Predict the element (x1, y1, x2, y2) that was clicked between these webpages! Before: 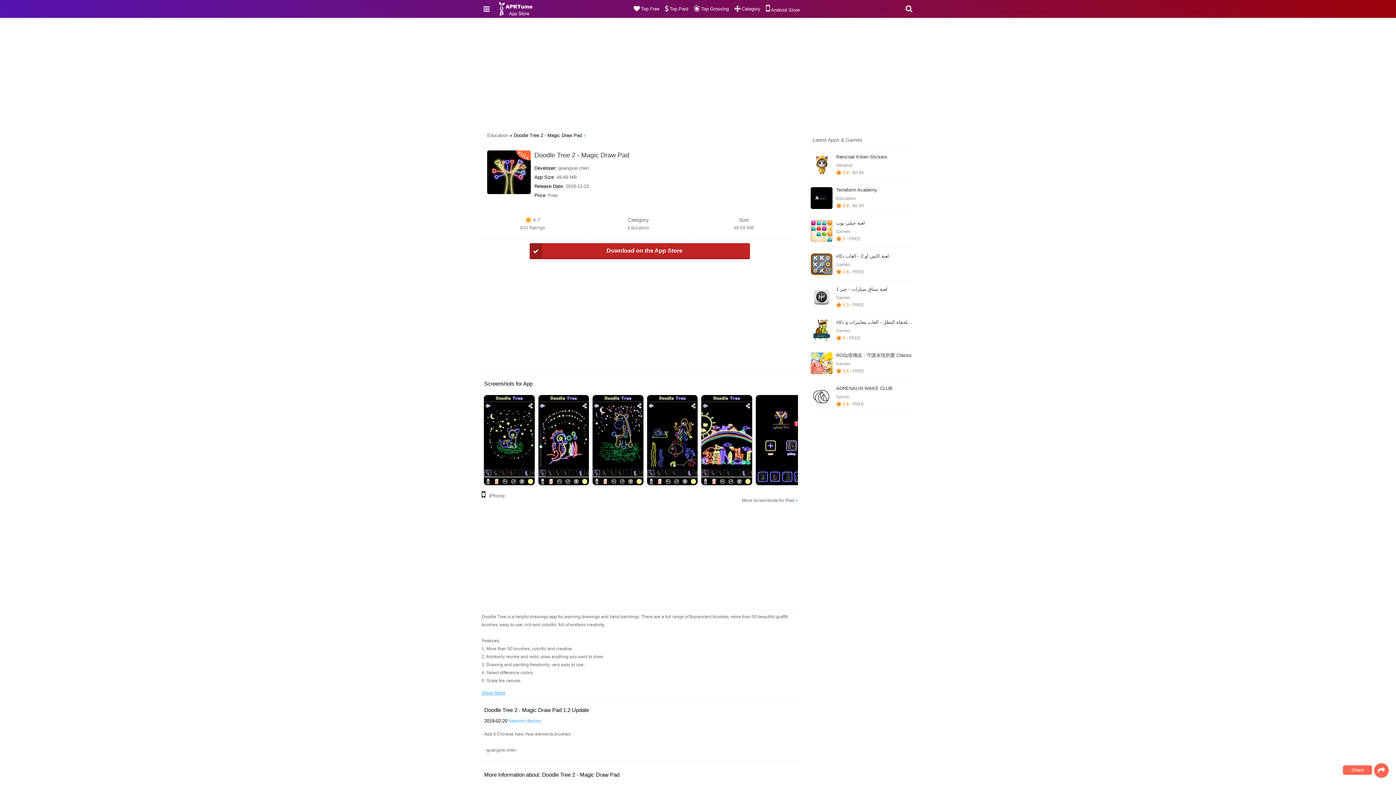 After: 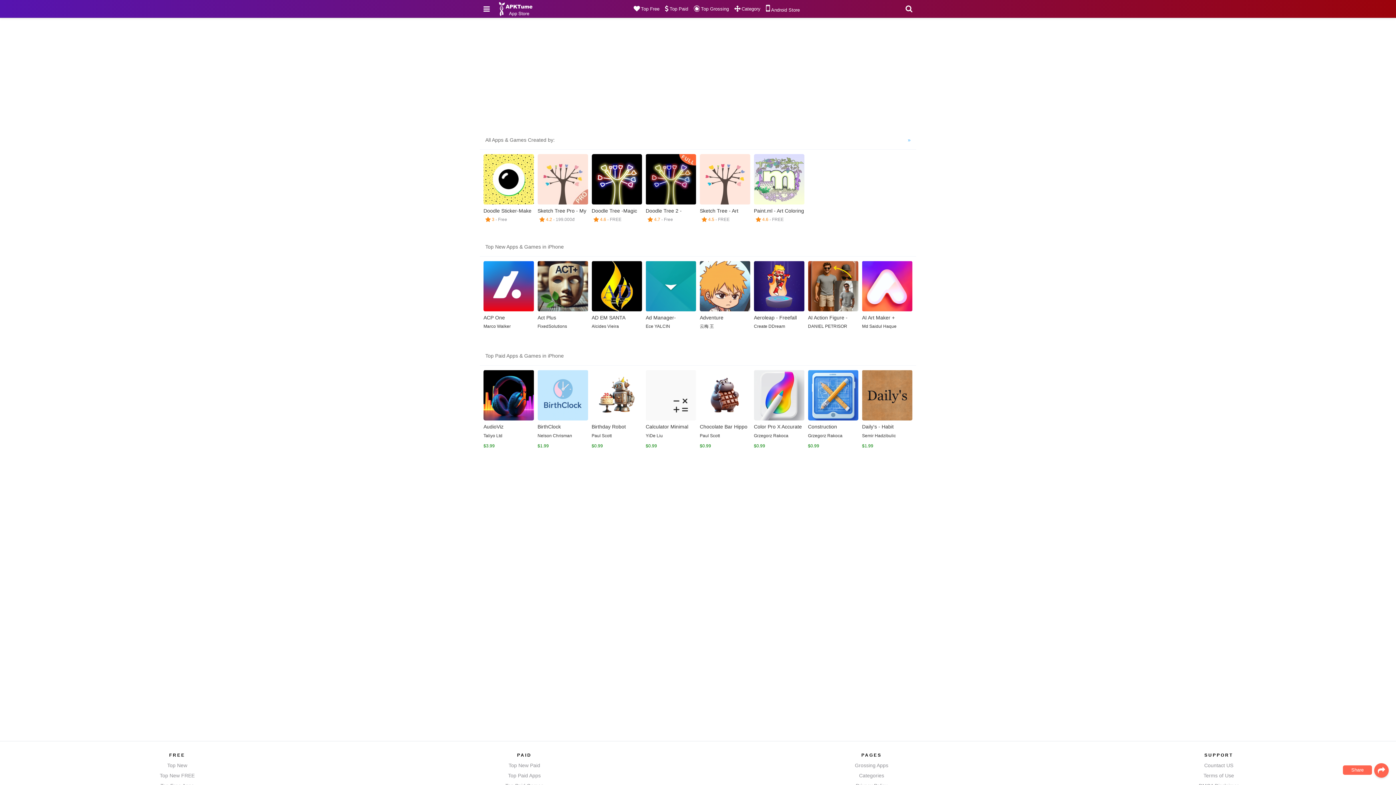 Action: bbox: (558, 165, 589, 170) label: guangxie chen